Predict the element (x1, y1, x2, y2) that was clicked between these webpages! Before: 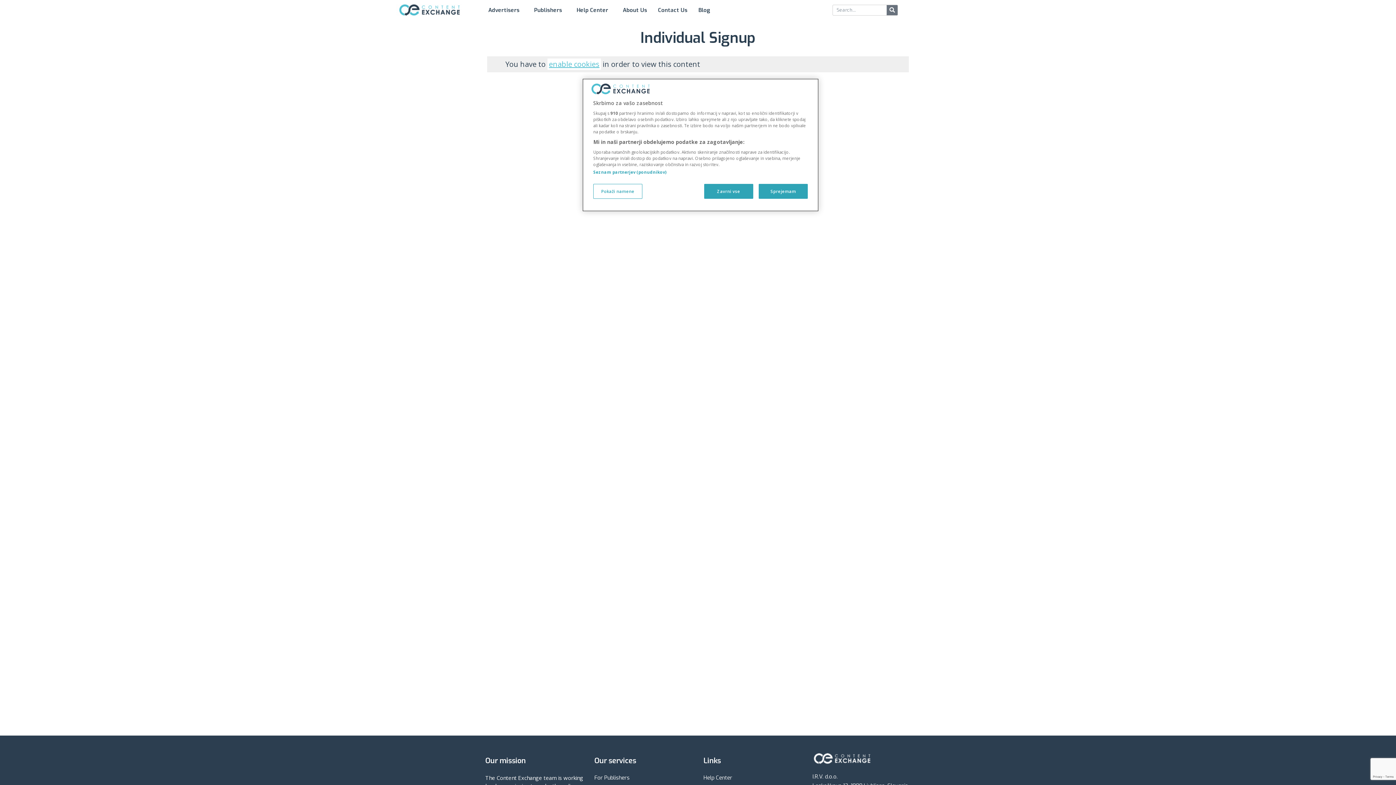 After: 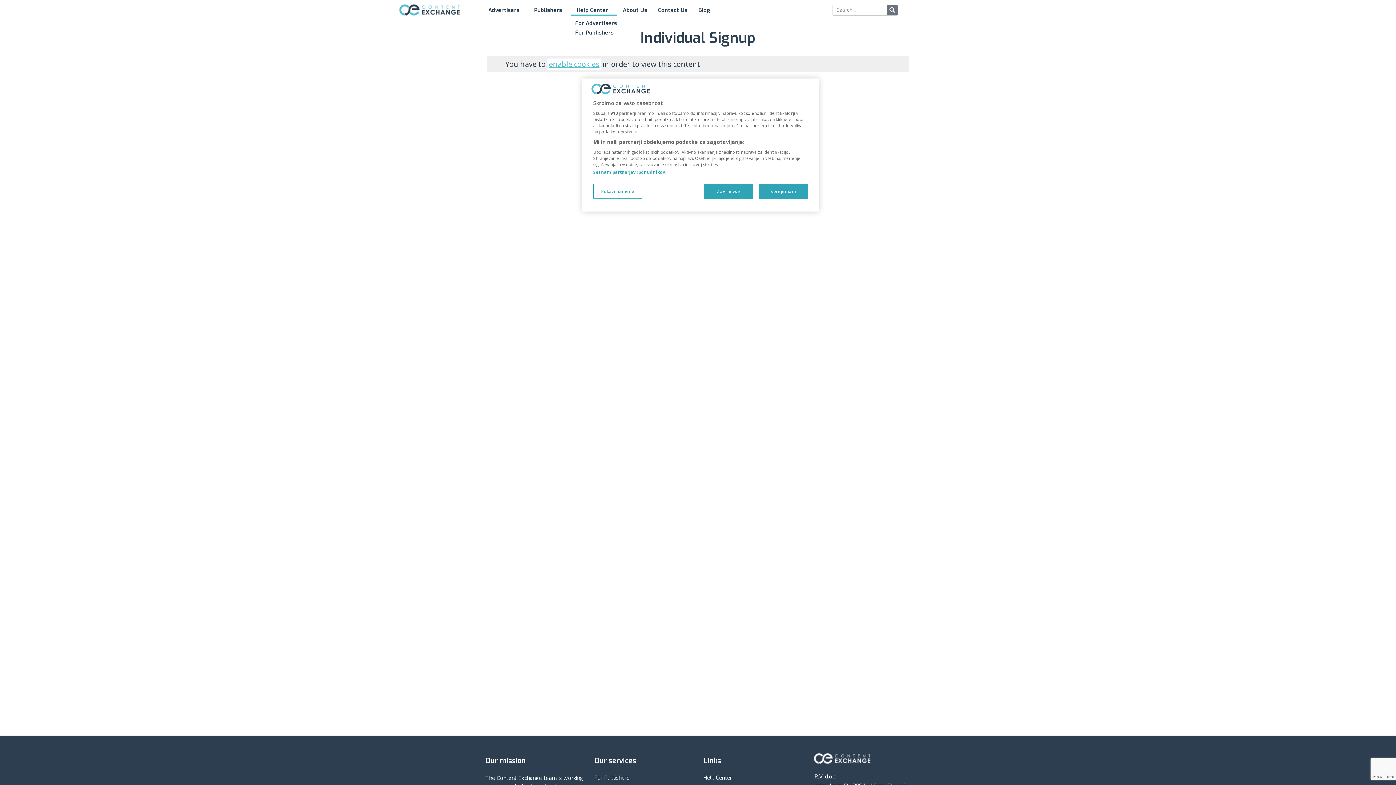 Action: label: Help Center bbox: (571, 4, 617, 15)